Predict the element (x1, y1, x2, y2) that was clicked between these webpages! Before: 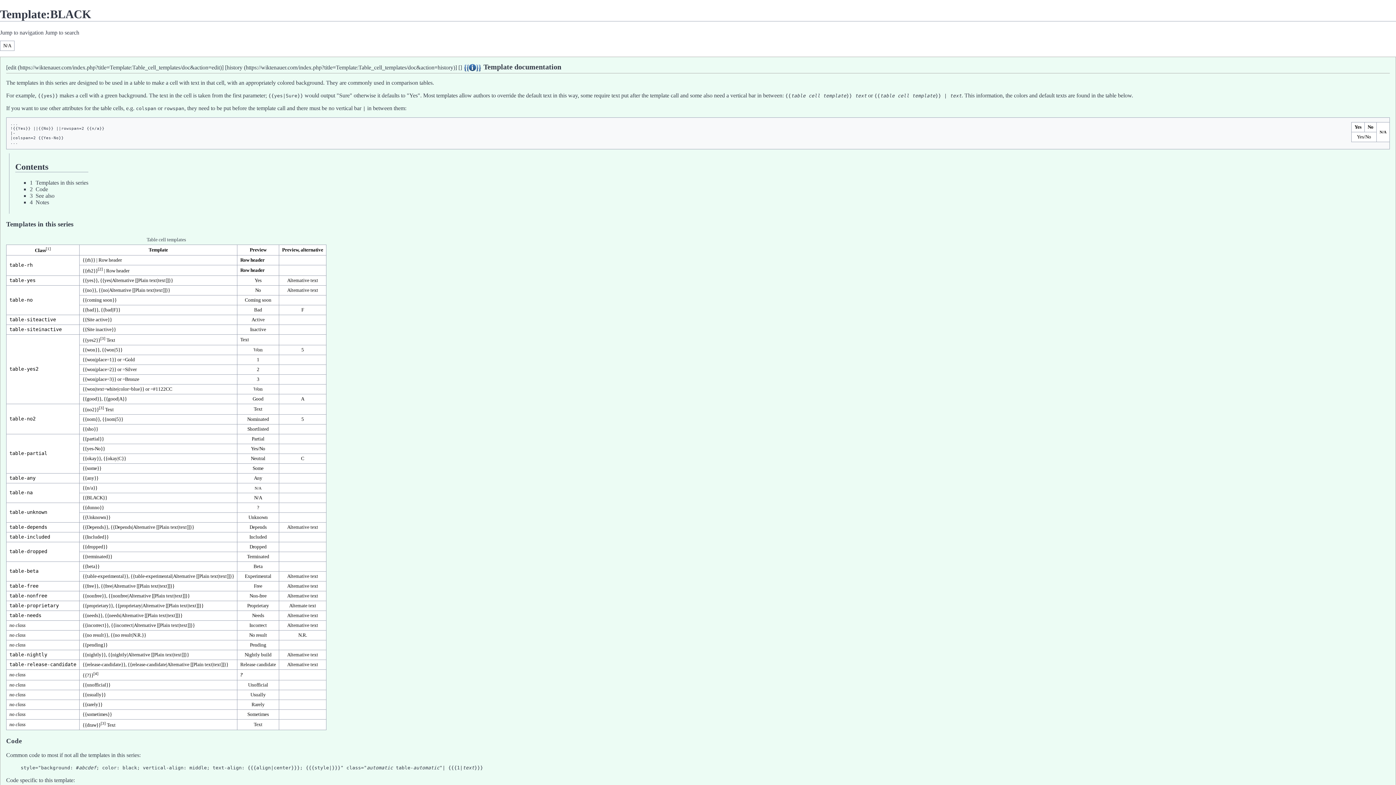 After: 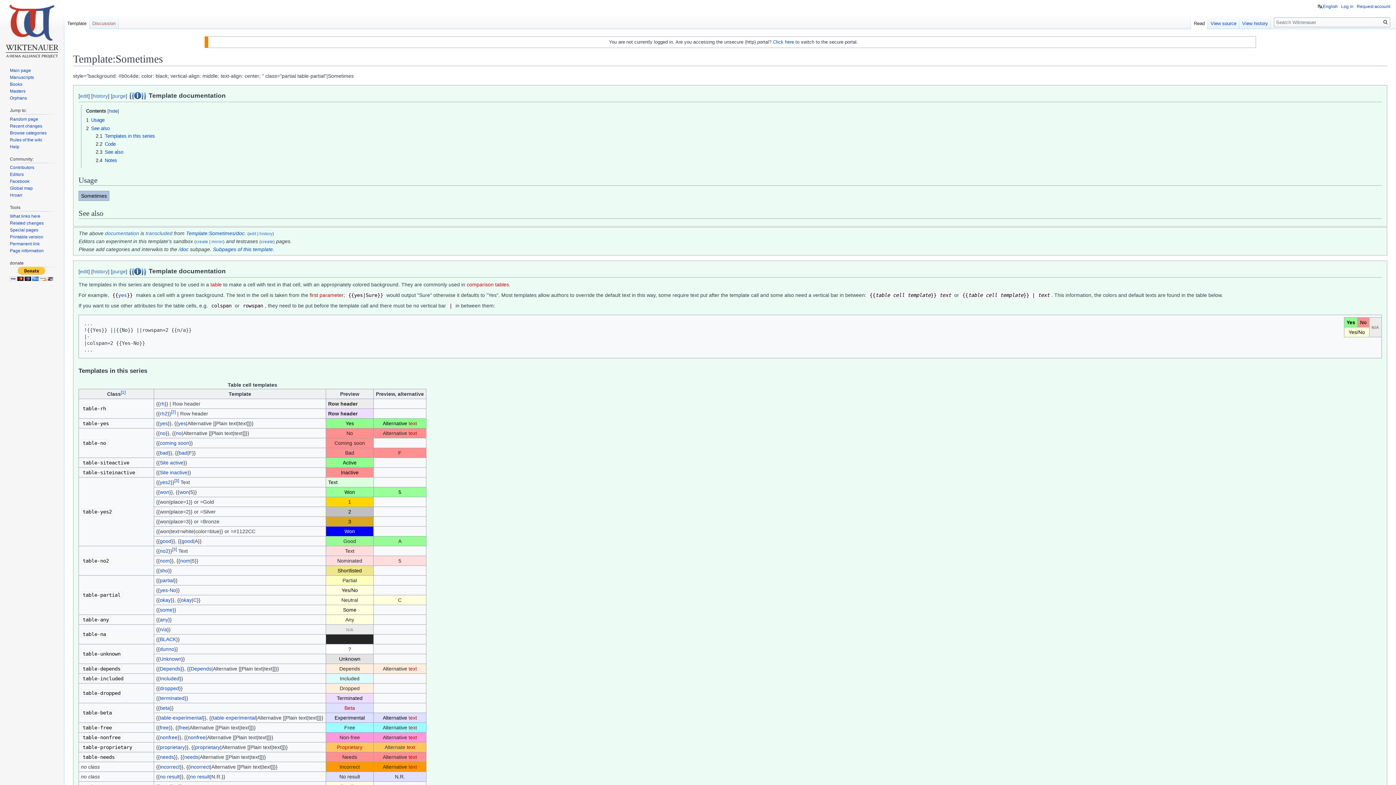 Action: bbox: (86, 712, 107, 717) label: sometimes